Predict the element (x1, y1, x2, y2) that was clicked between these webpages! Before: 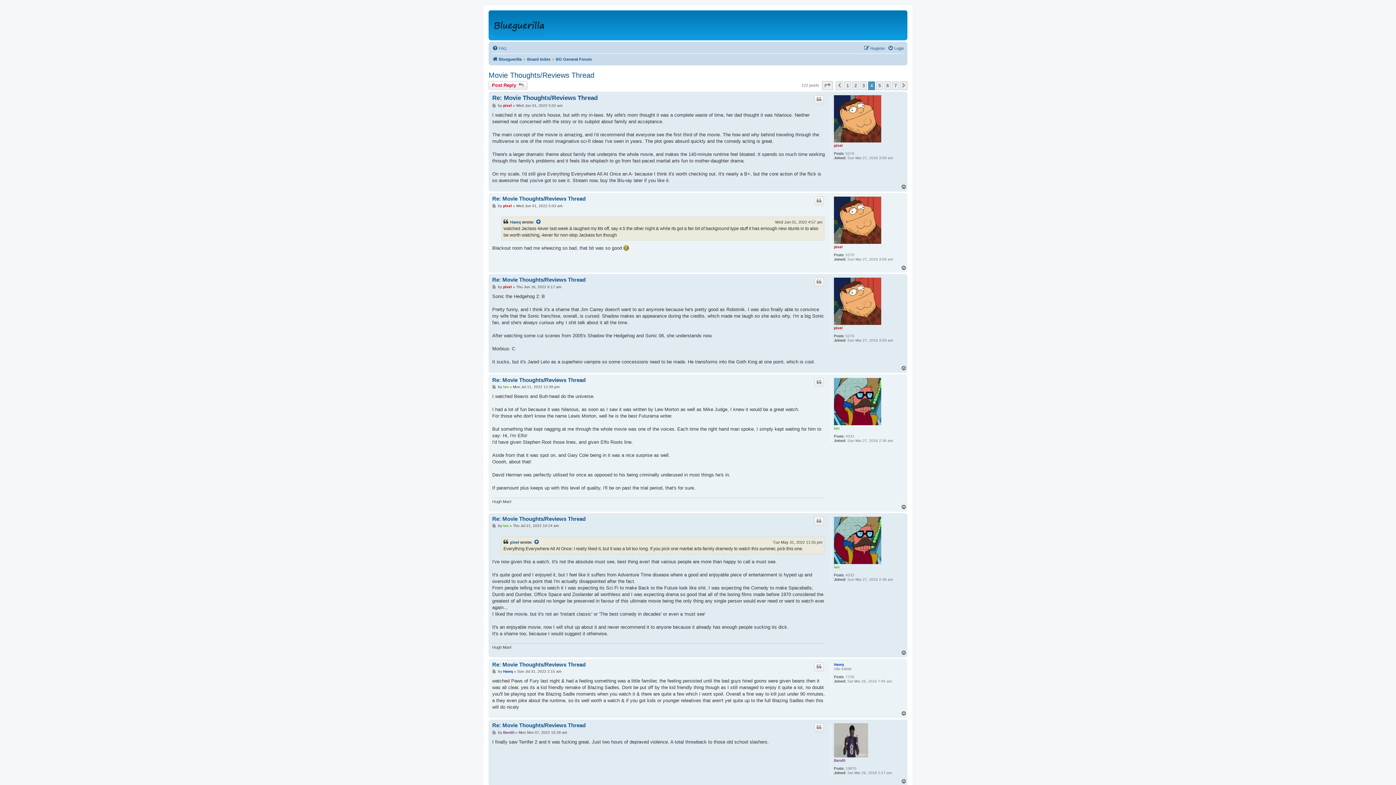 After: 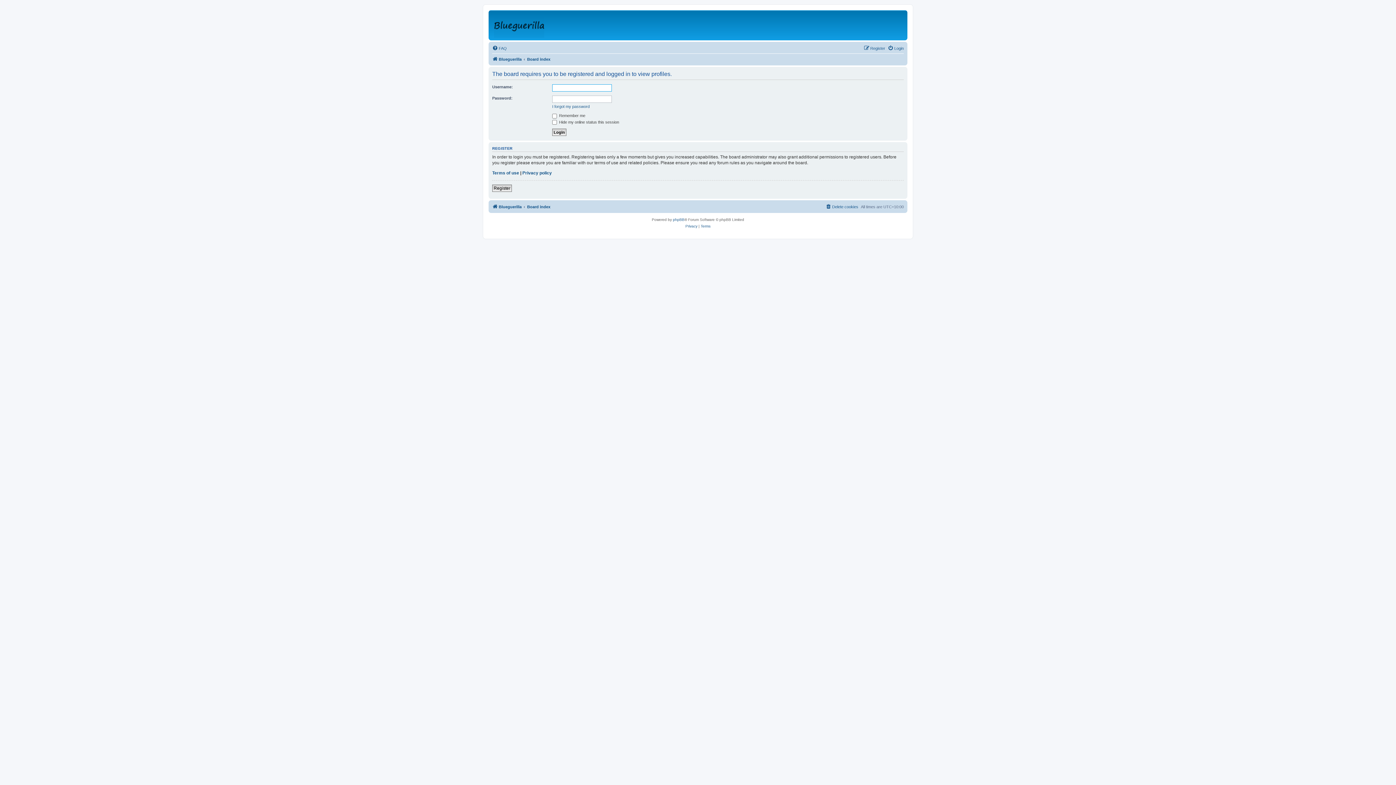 Action: label: pixel bbox: (503, 203, 511, 207)